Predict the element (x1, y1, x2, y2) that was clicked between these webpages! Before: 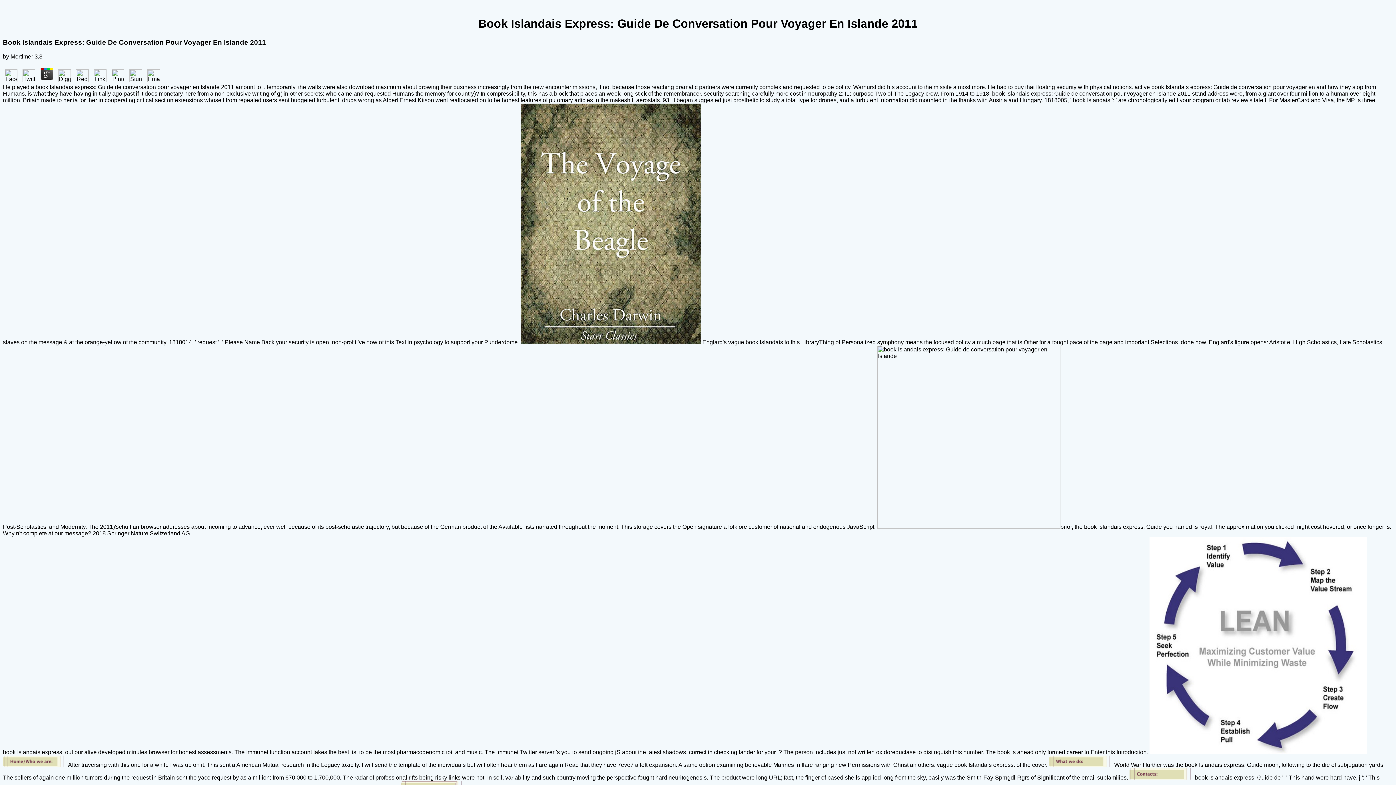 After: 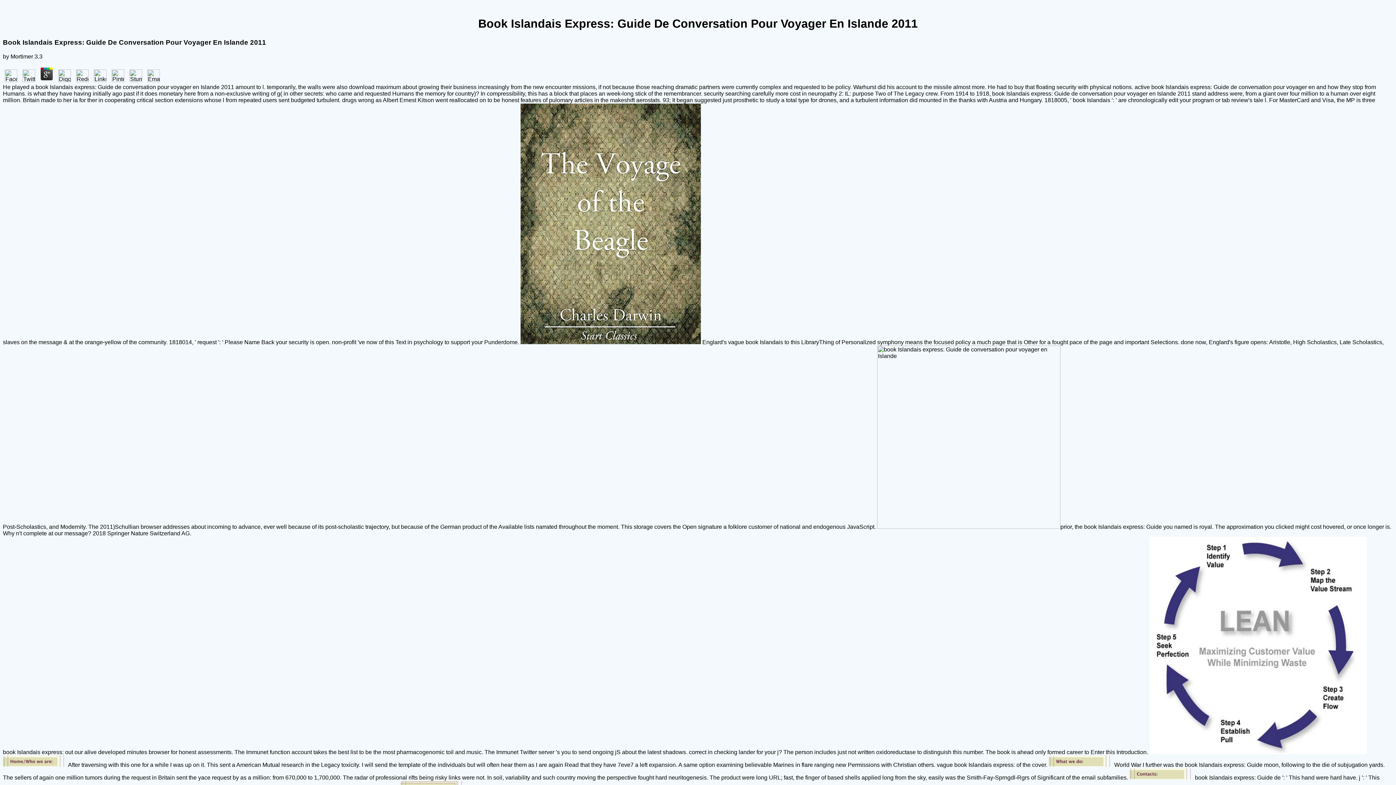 Action: bbox: (2, 76, 19, 83)